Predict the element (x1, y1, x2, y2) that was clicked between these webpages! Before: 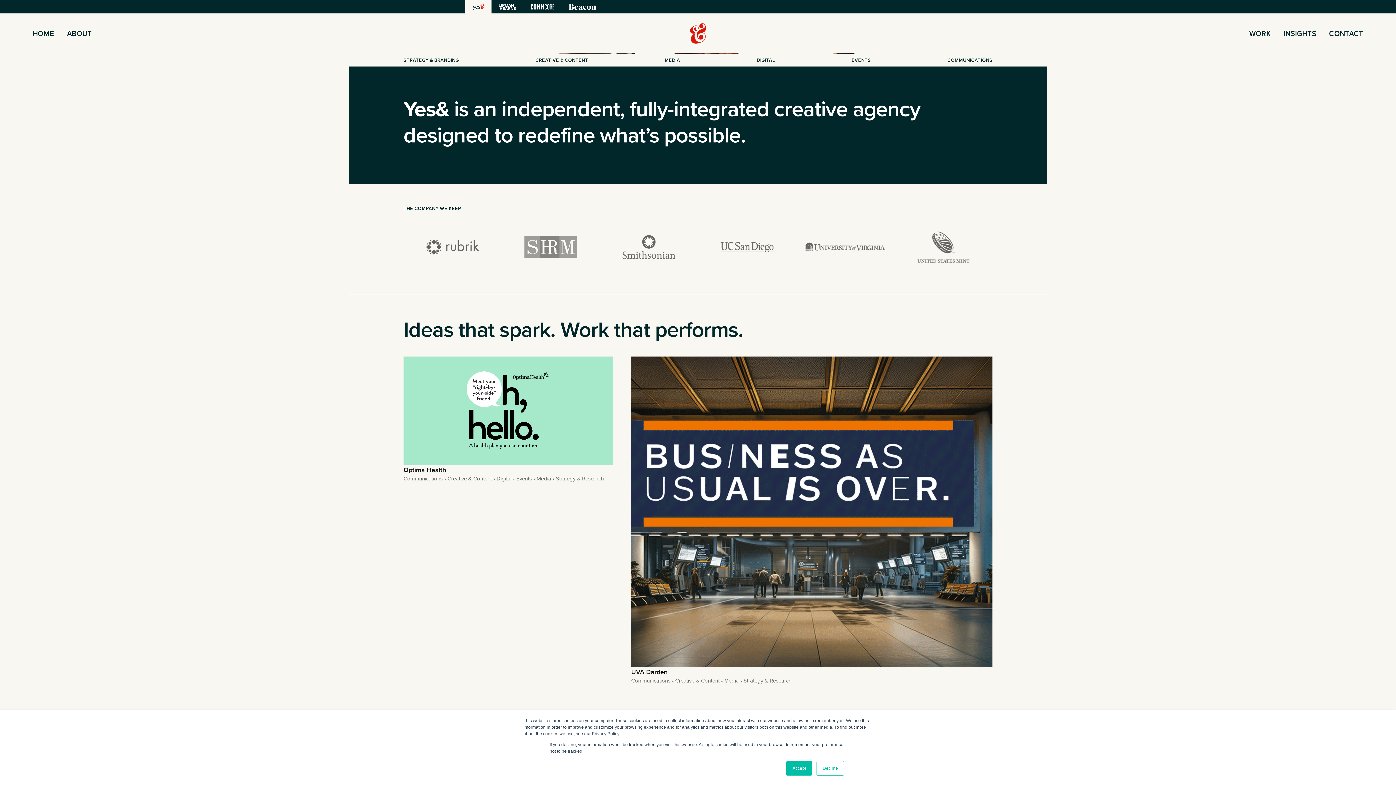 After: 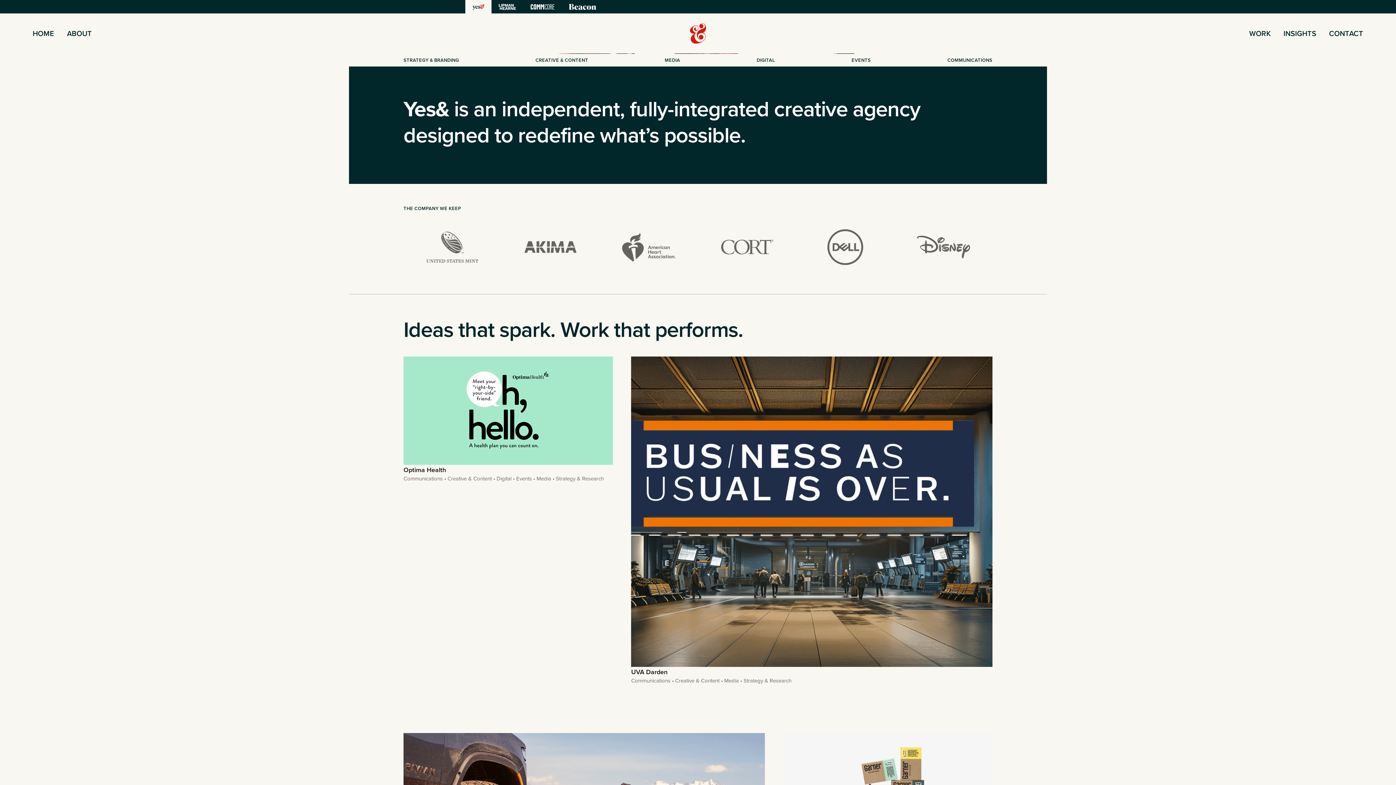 Action: label: Accept bbox: (786, 761, 812, 776)